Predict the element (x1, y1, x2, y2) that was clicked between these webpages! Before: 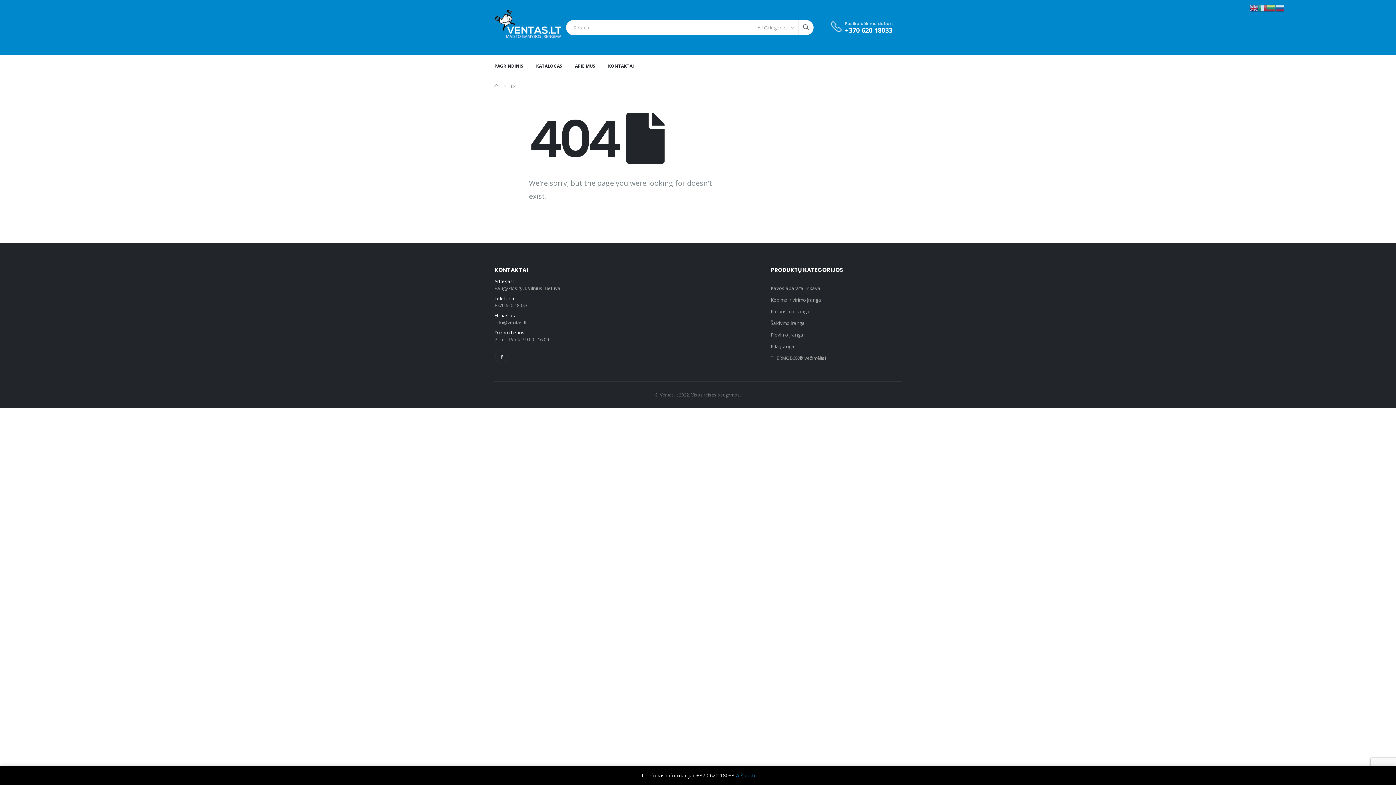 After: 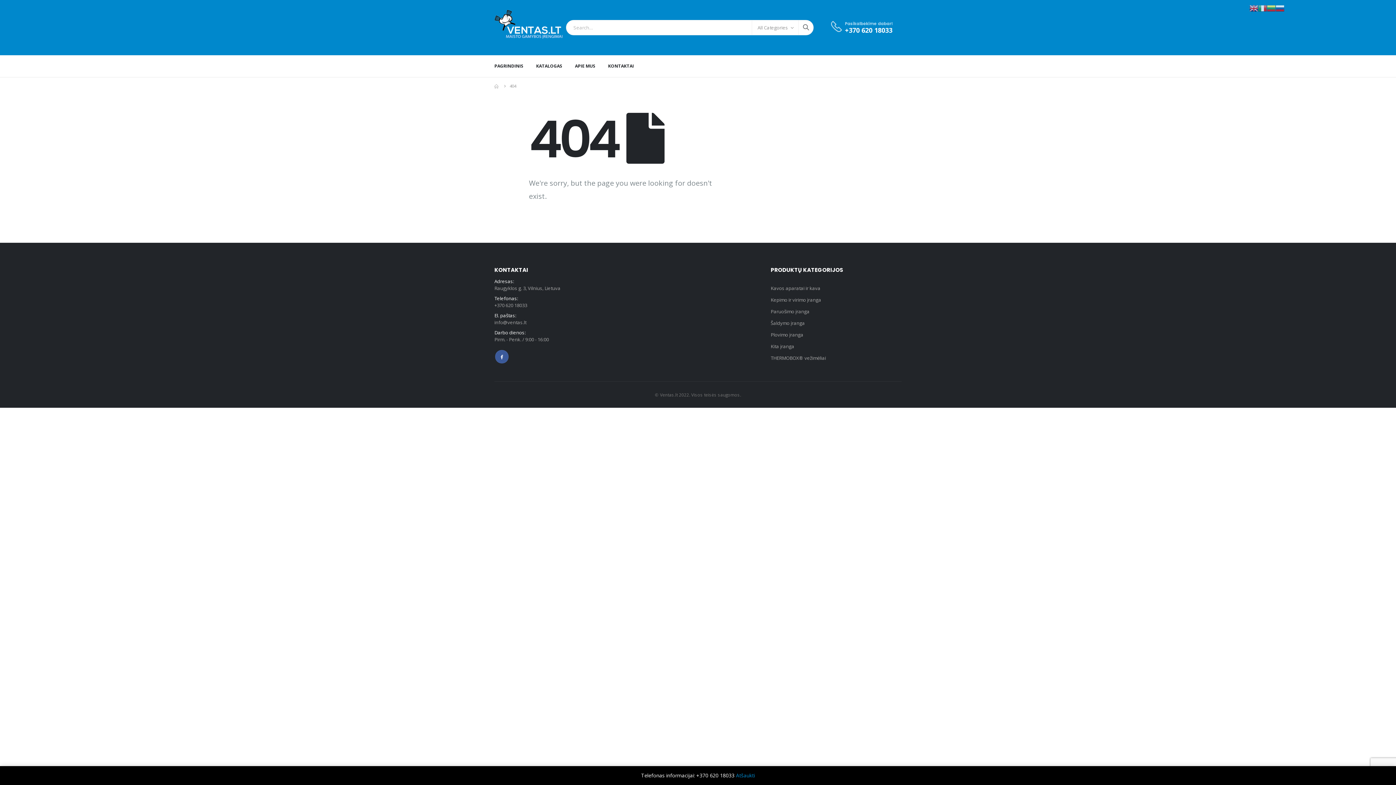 Action: label: Facebook bbox: (495, 350, 508, 363)